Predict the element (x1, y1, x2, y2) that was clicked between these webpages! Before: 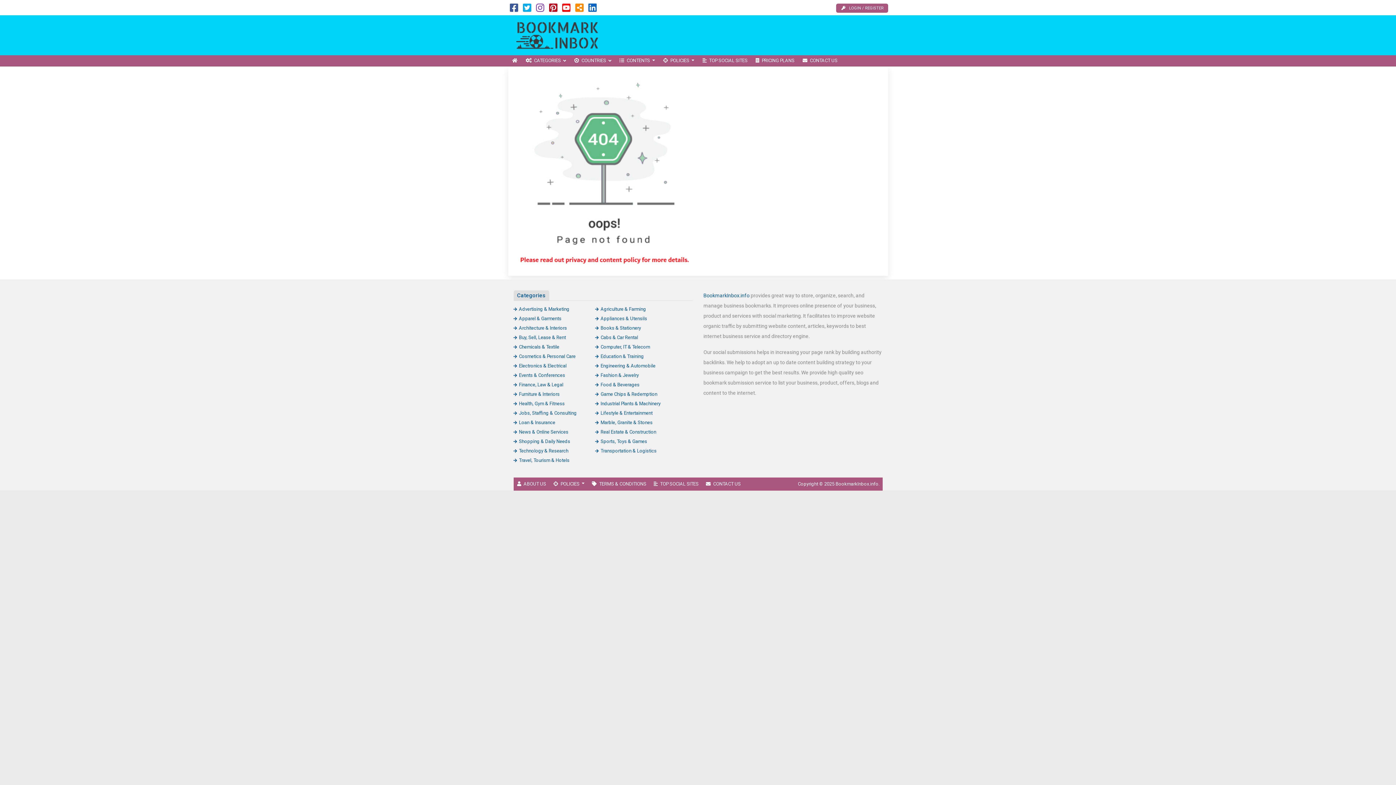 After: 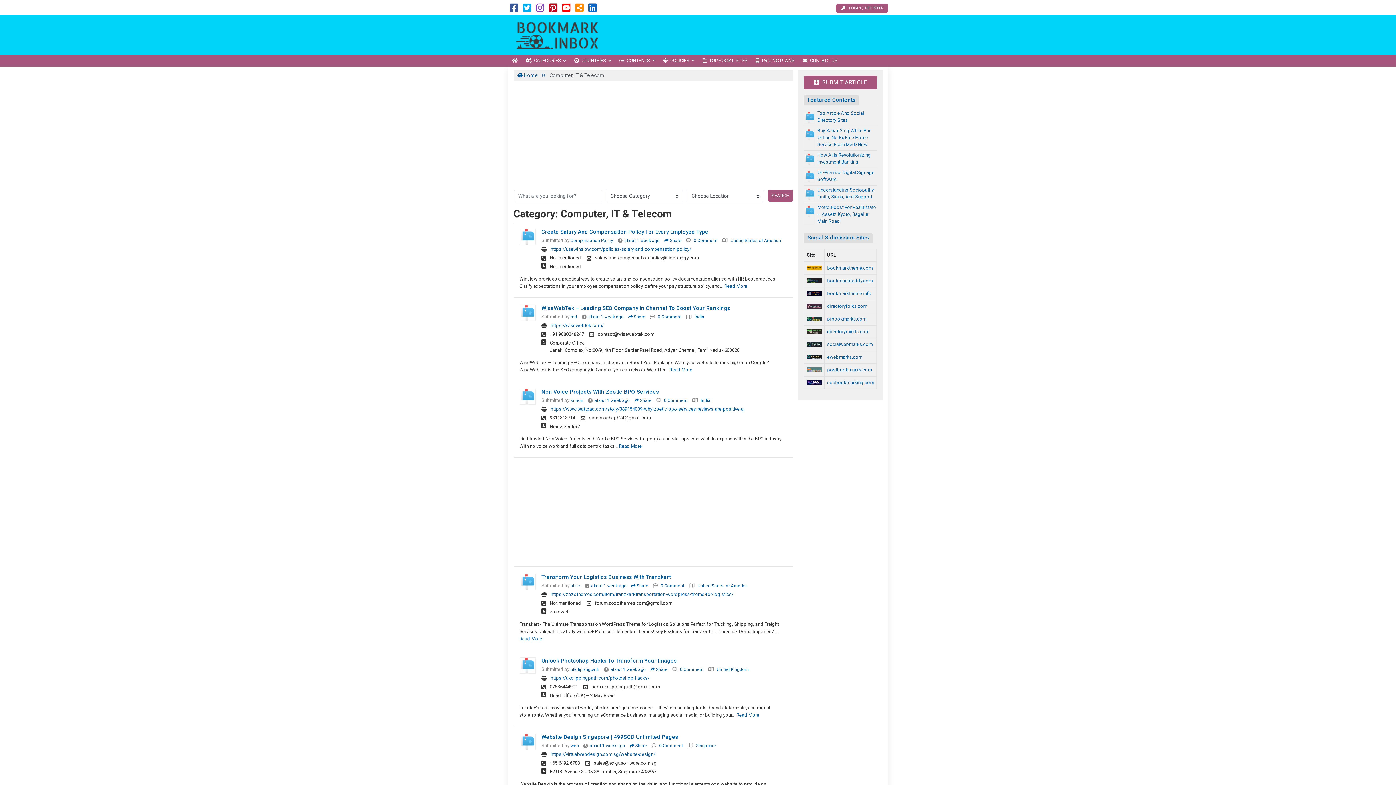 Action: label: Computer, IT & Telecom bbox: (595, 344, 650, 349)